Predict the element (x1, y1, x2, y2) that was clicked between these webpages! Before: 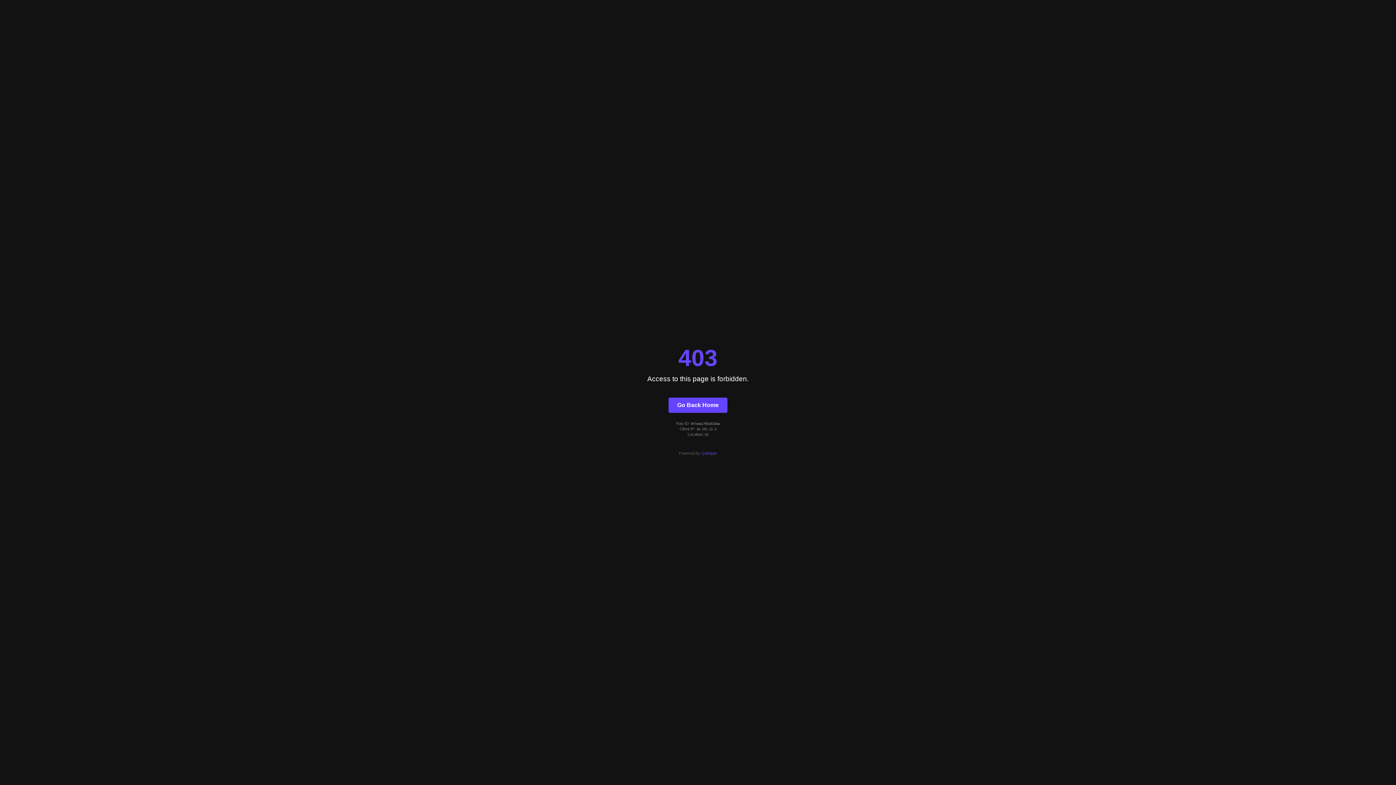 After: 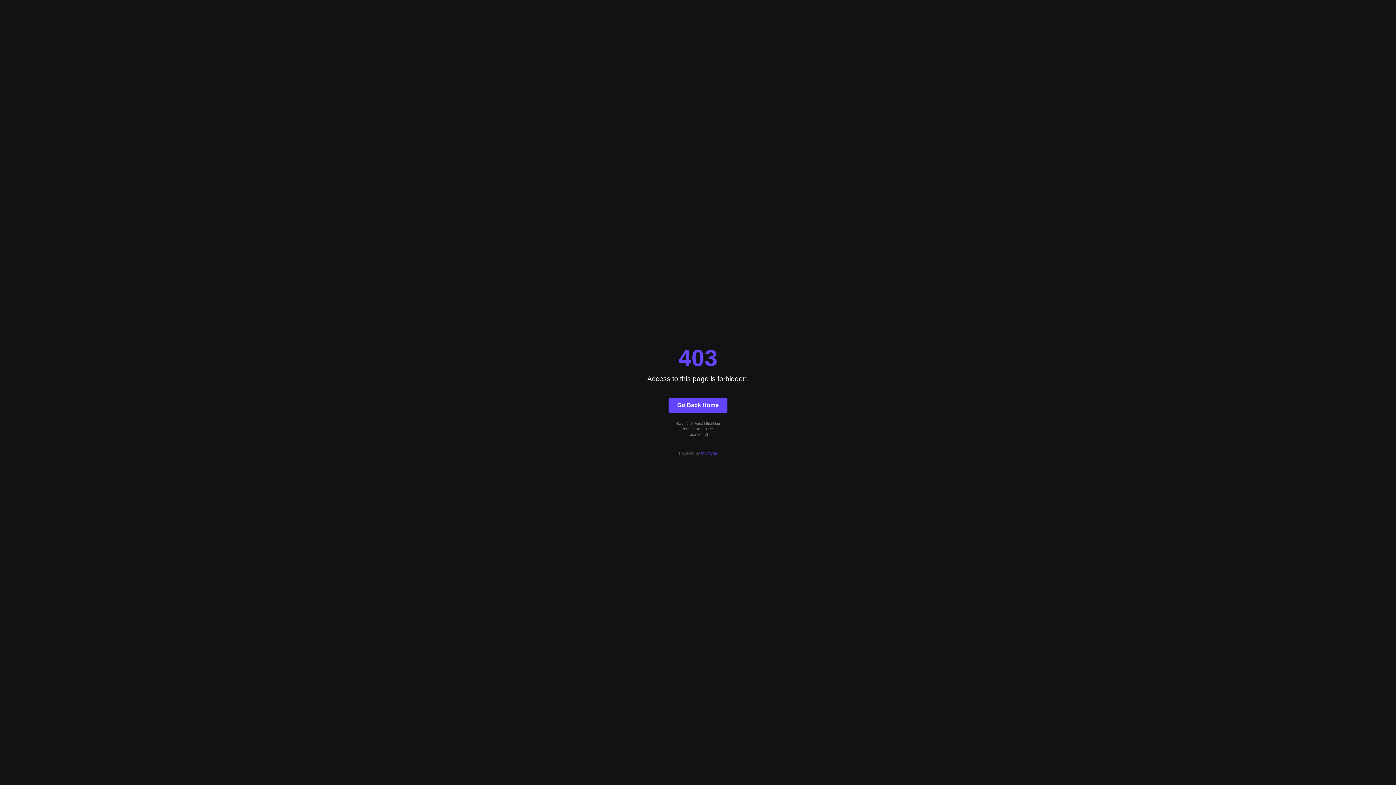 Action: label: Quintype bbox: (701, 451, 717, 455)